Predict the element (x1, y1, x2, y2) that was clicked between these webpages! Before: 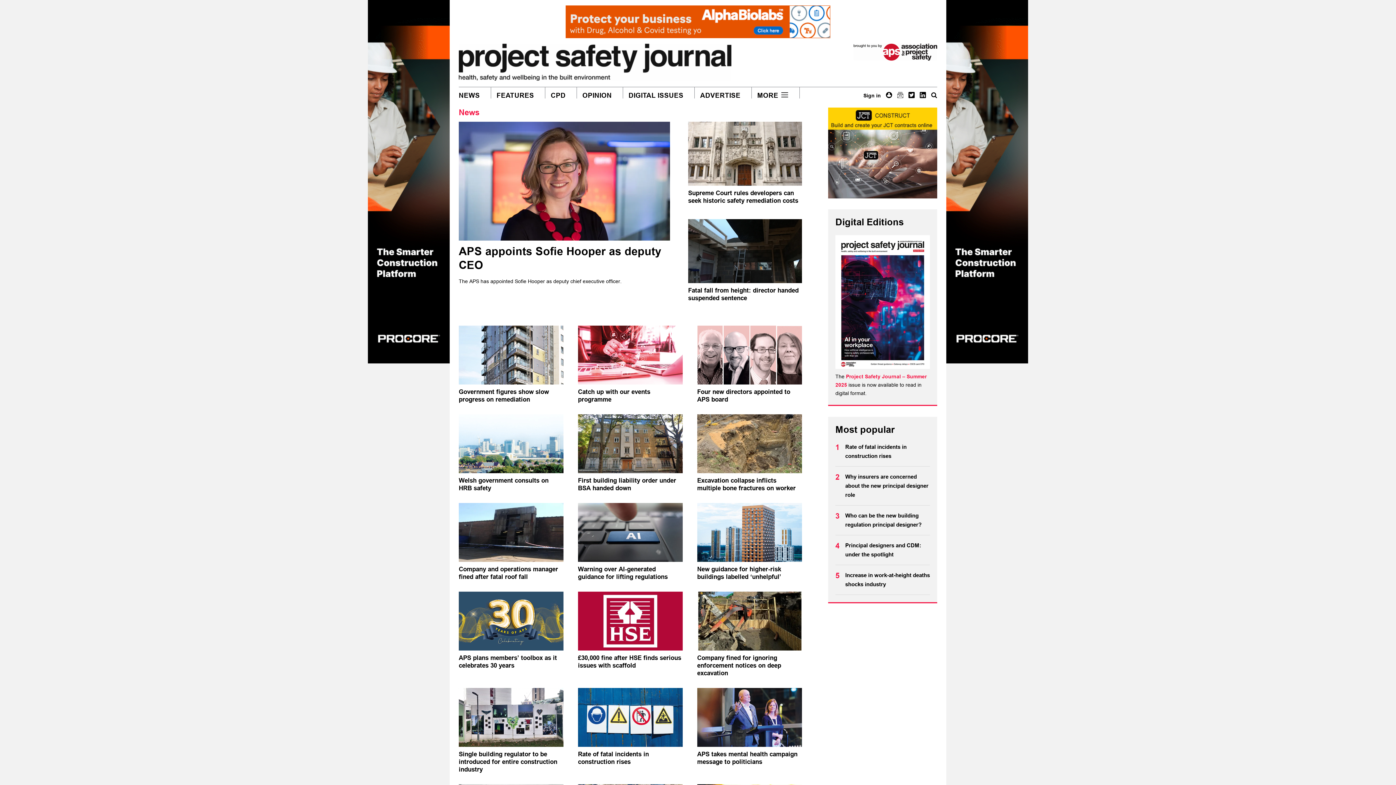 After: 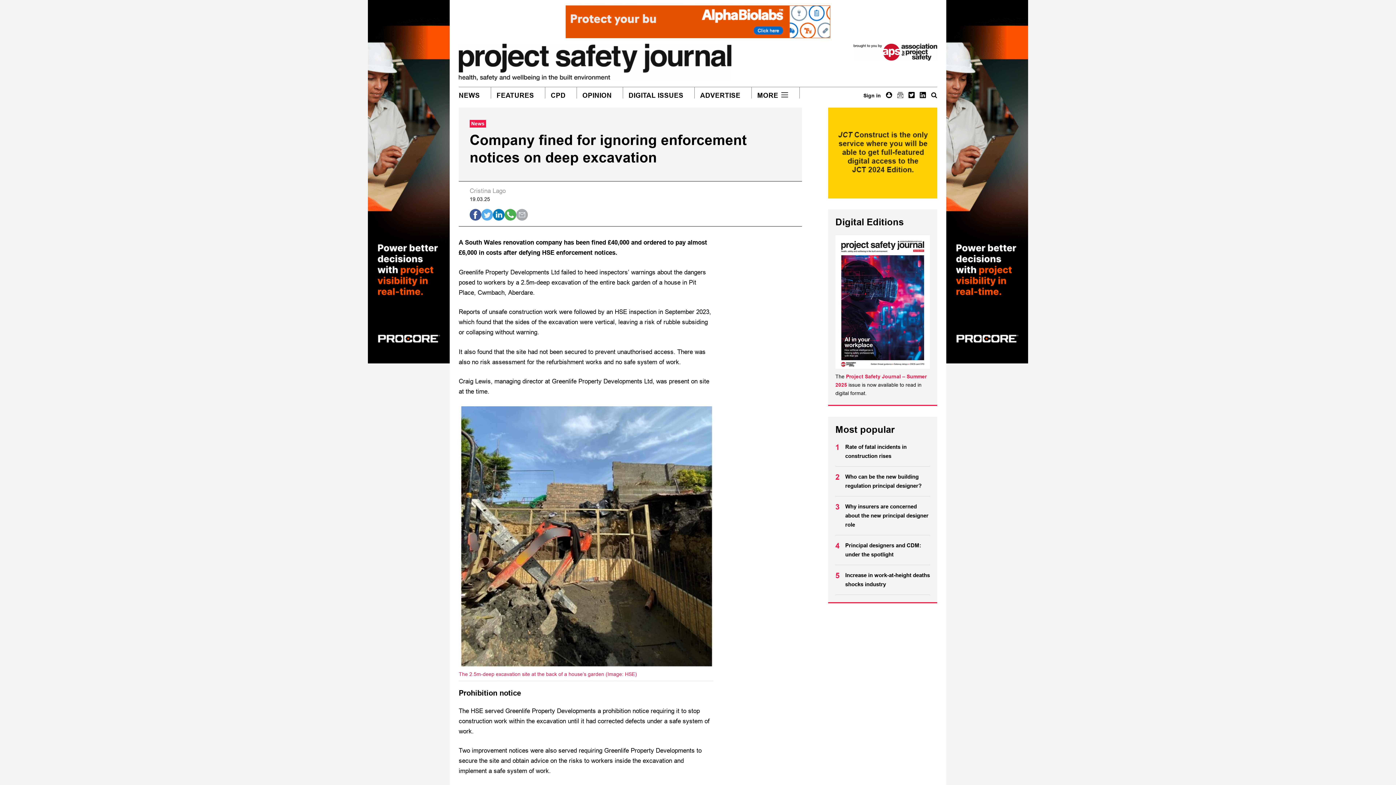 Action: bbox: (697, 654, 802, 677) label: Company fined for ignoring enforcement notices on deep excavation